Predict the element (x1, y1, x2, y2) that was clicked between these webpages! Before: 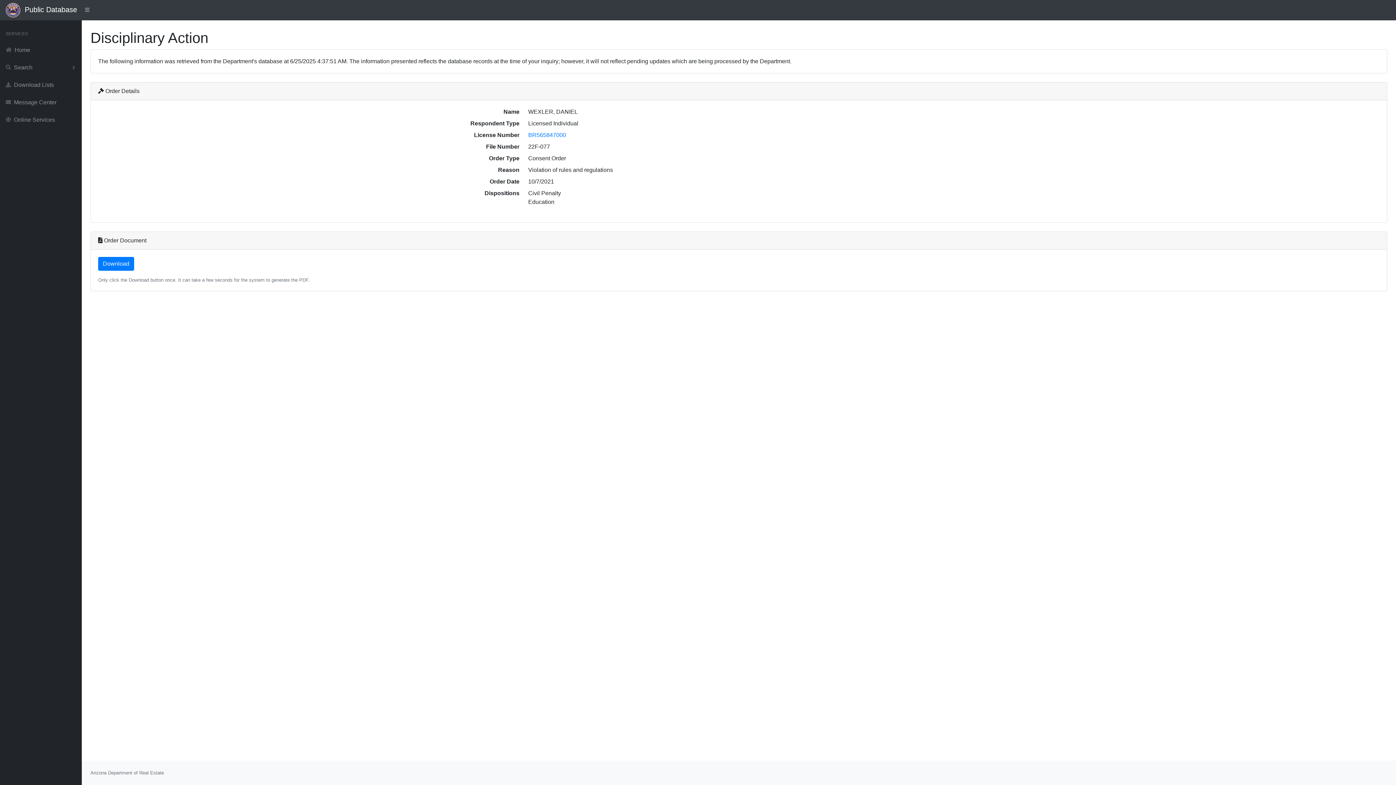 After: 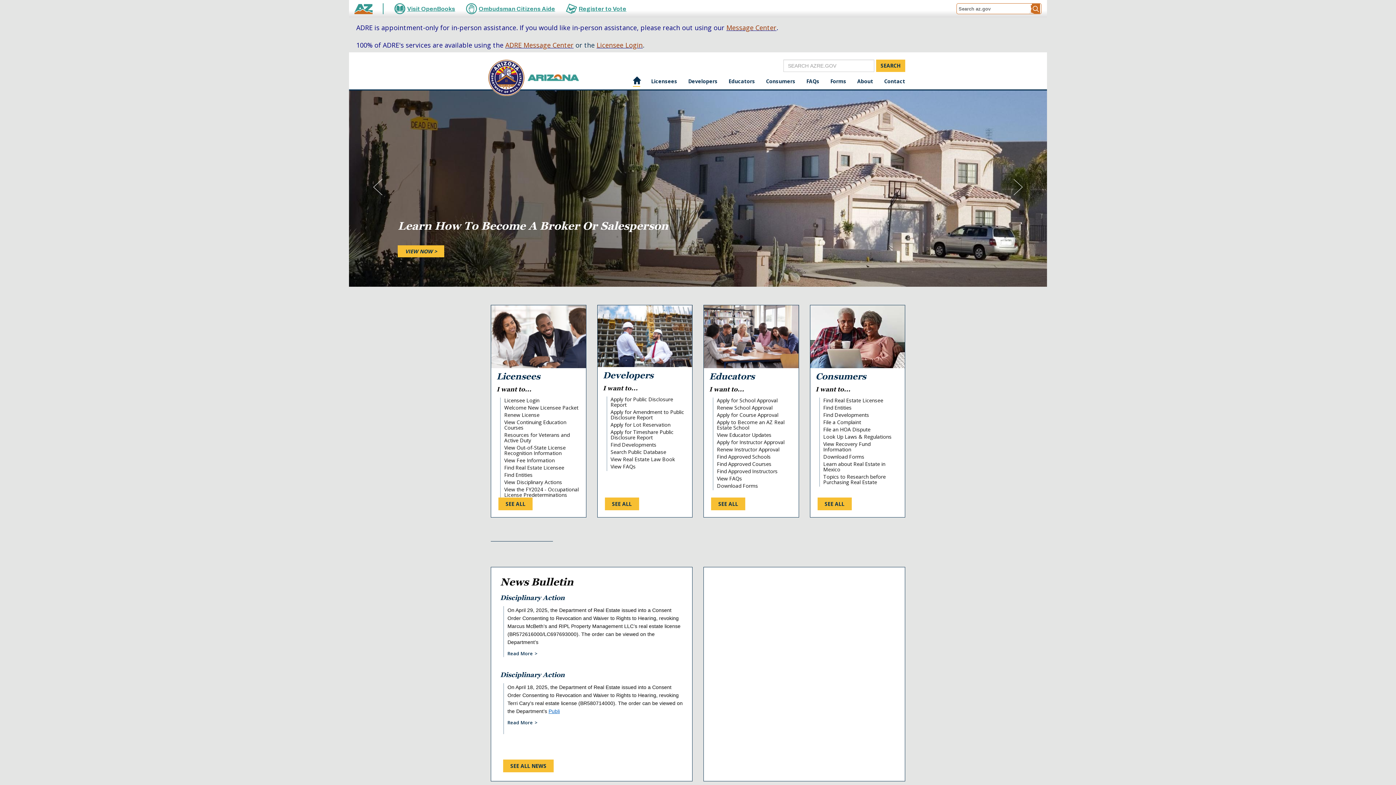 Action: bbox: (5, 5, 20, 13)